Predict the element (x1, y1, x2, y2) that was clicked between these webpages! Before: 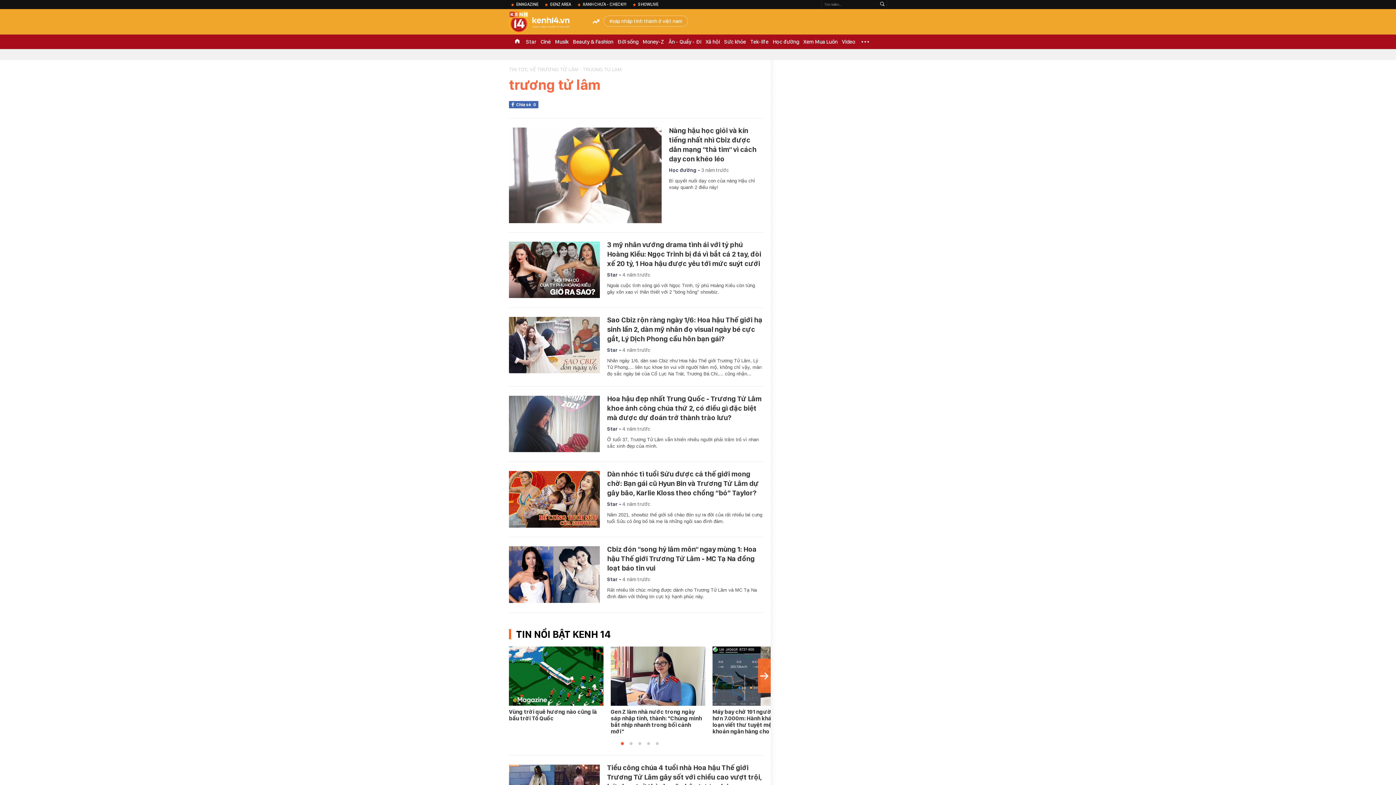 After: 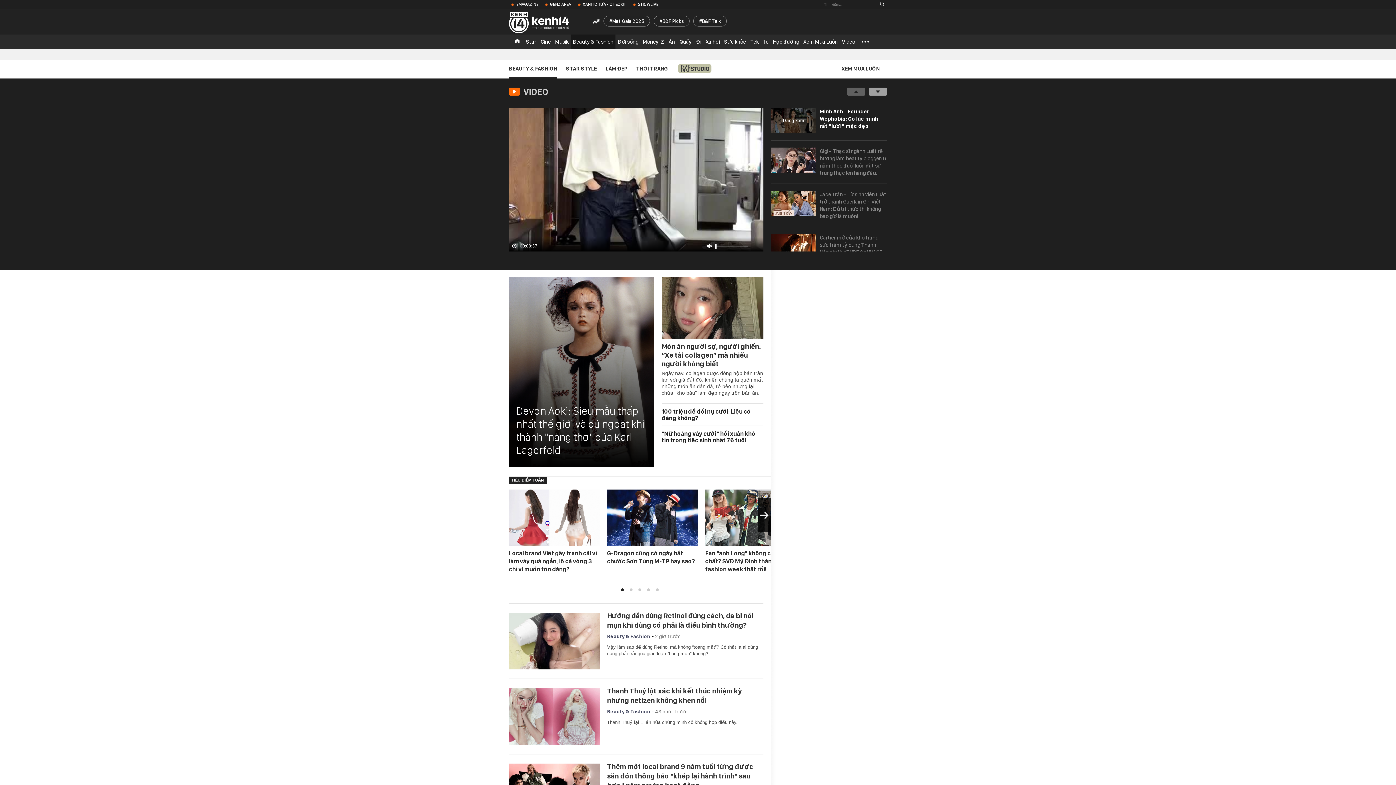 Action: label: Beauty & Fashion bbox: (570, 34, 615, 49)